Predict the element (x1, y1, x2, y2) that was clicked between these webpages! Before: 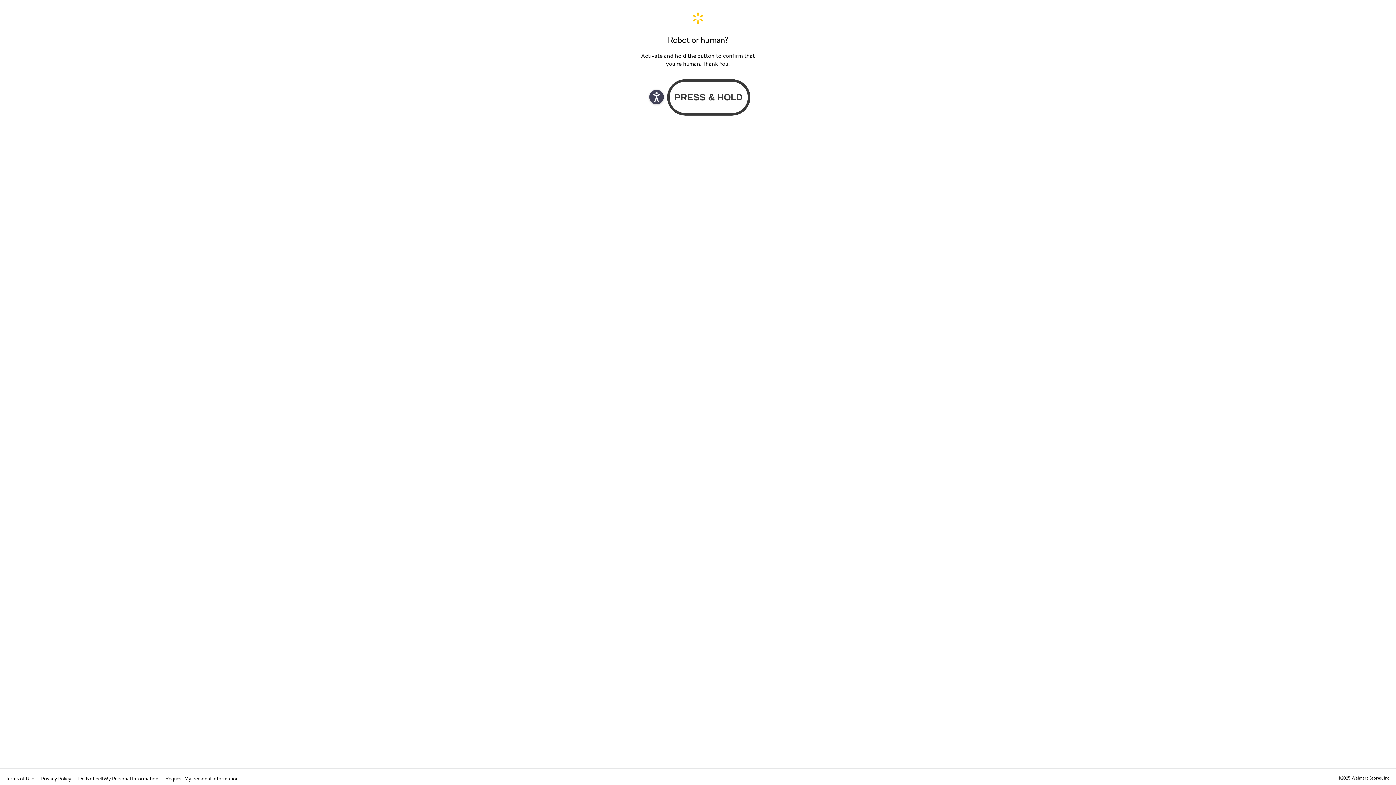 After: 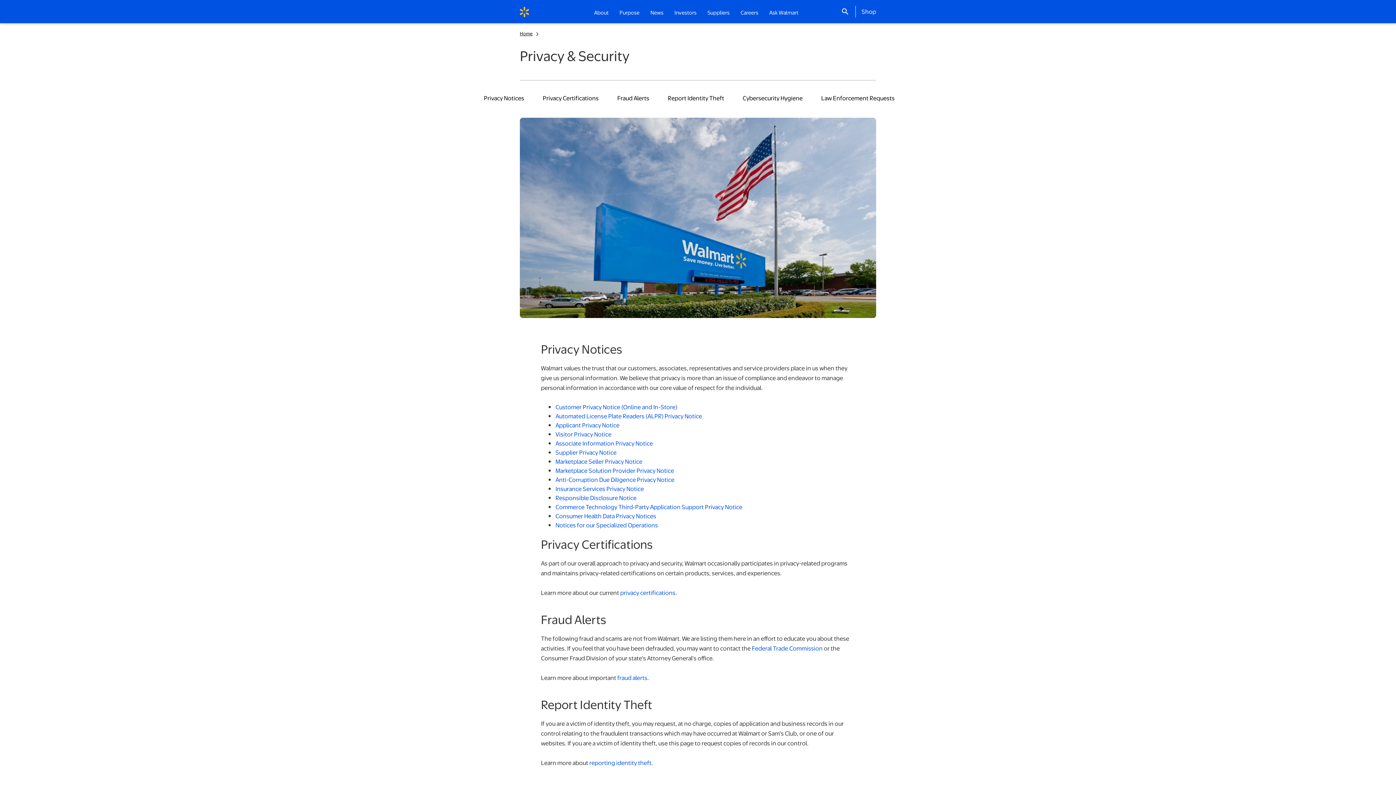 Action: bbox: (41, 775, 72, 782) label: Privacy Policy 